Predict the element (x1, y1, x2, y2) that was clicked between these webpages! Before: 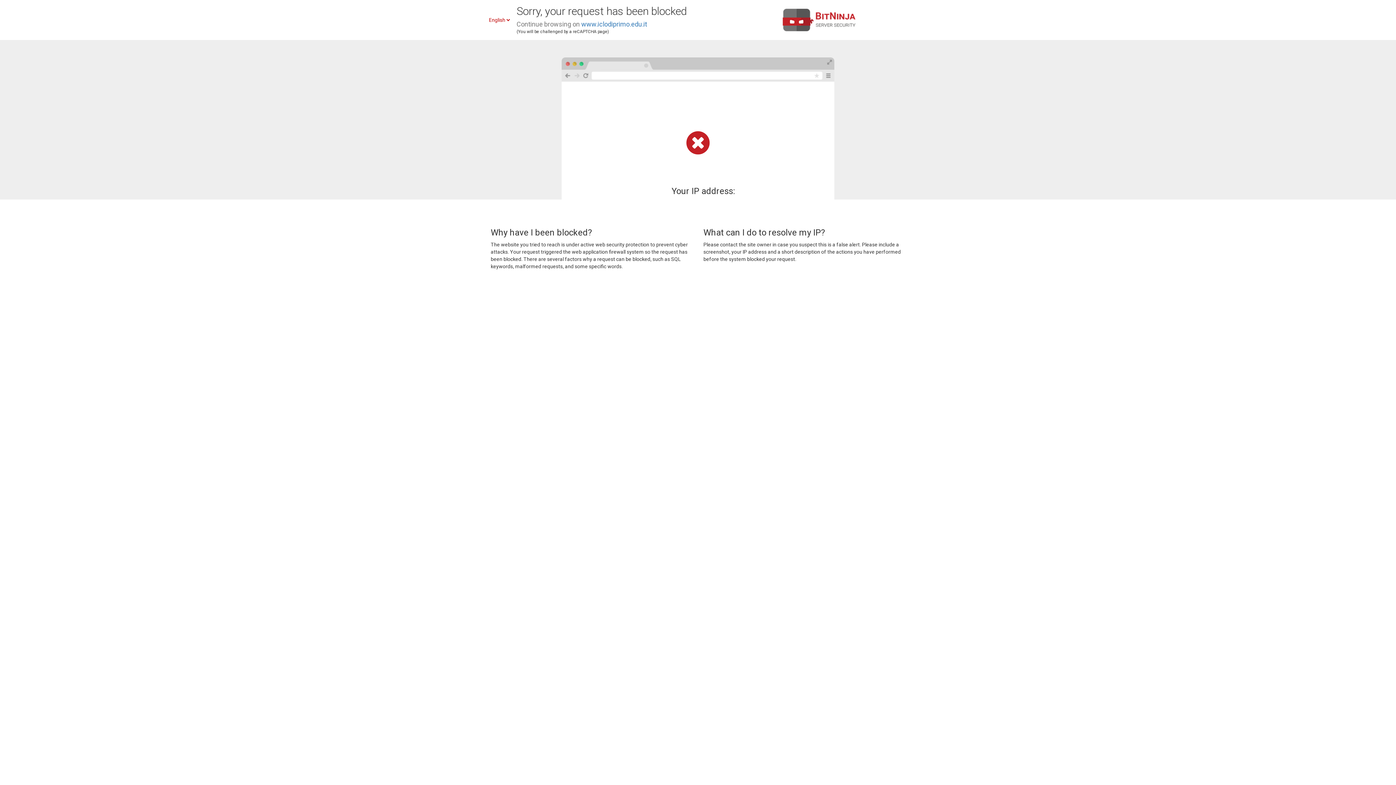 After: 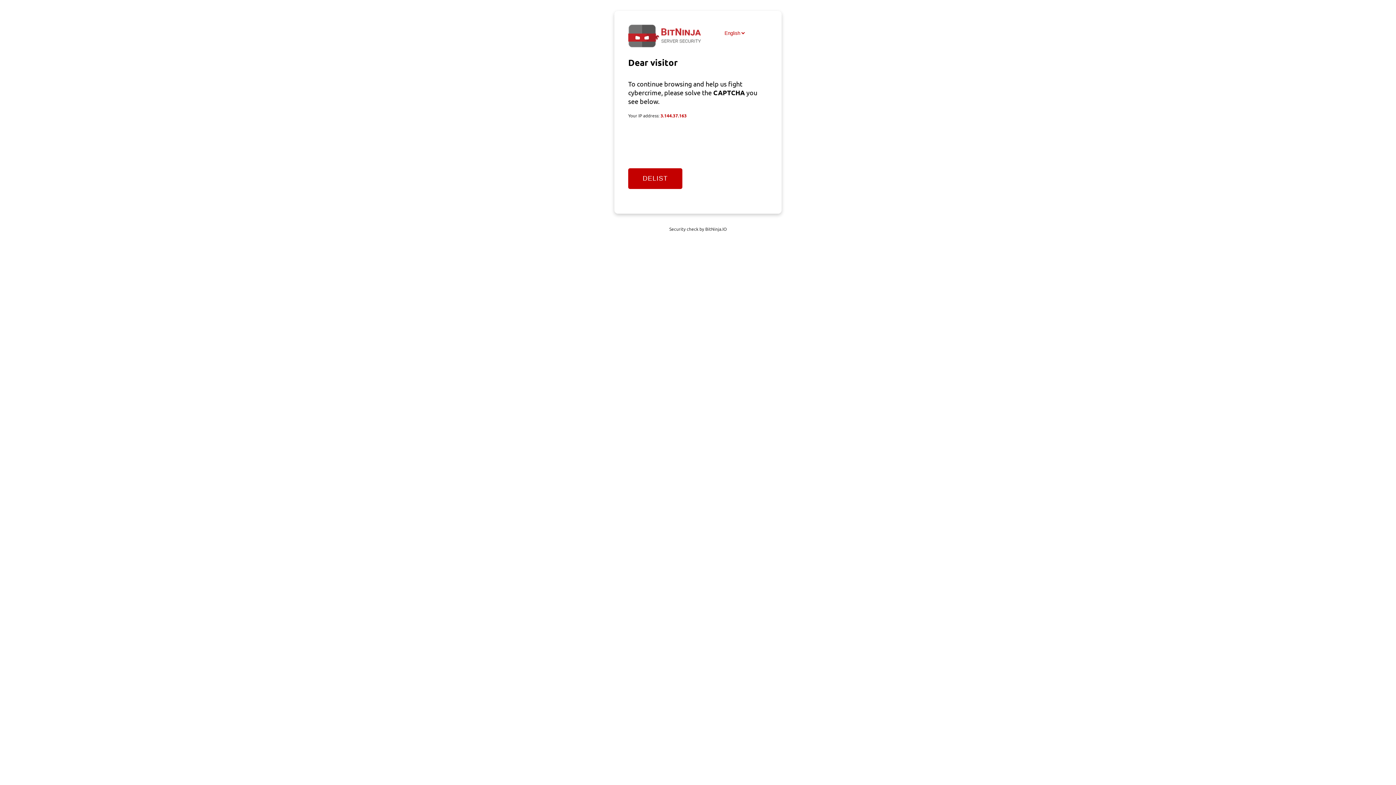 Action: label: www.iclodiprimo.edu.it bbox: (581, 20, 647, 28)